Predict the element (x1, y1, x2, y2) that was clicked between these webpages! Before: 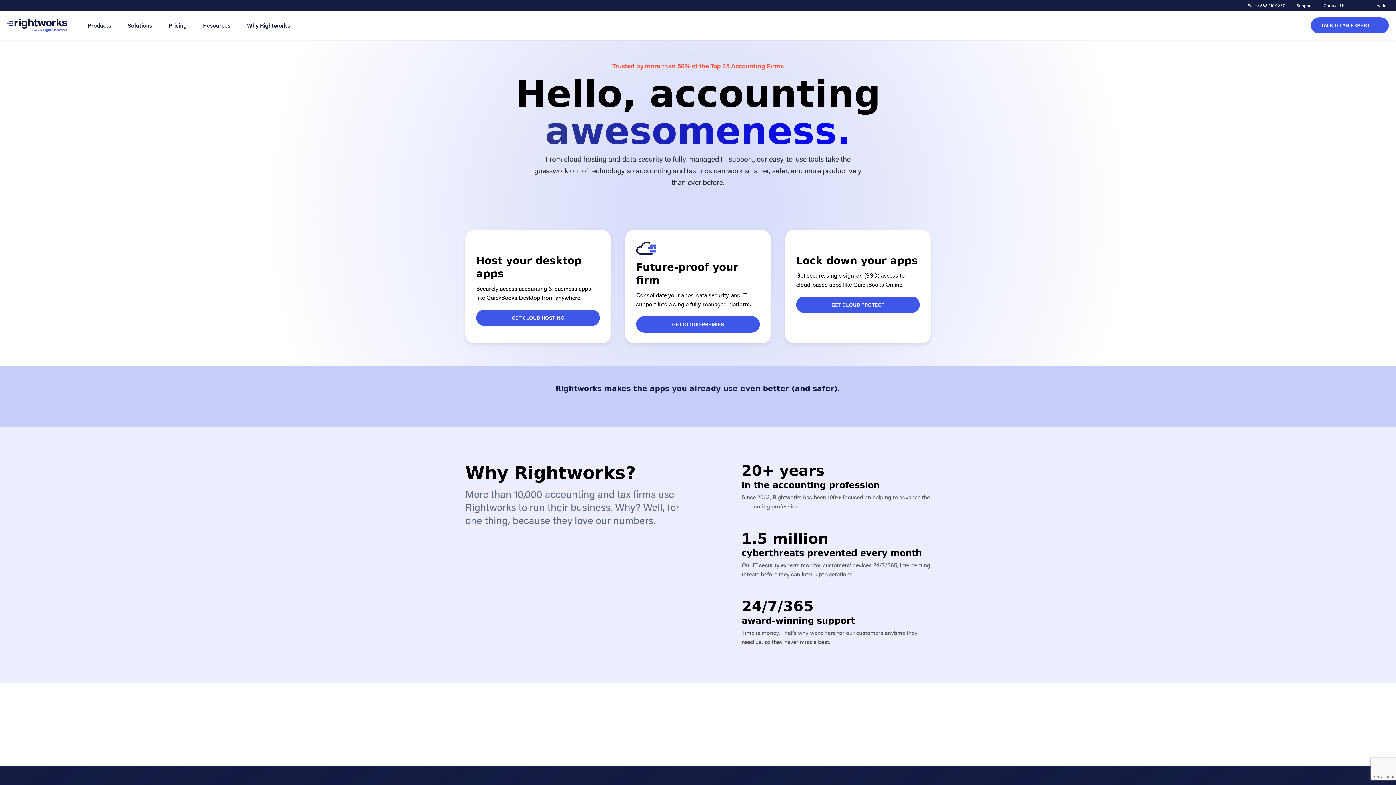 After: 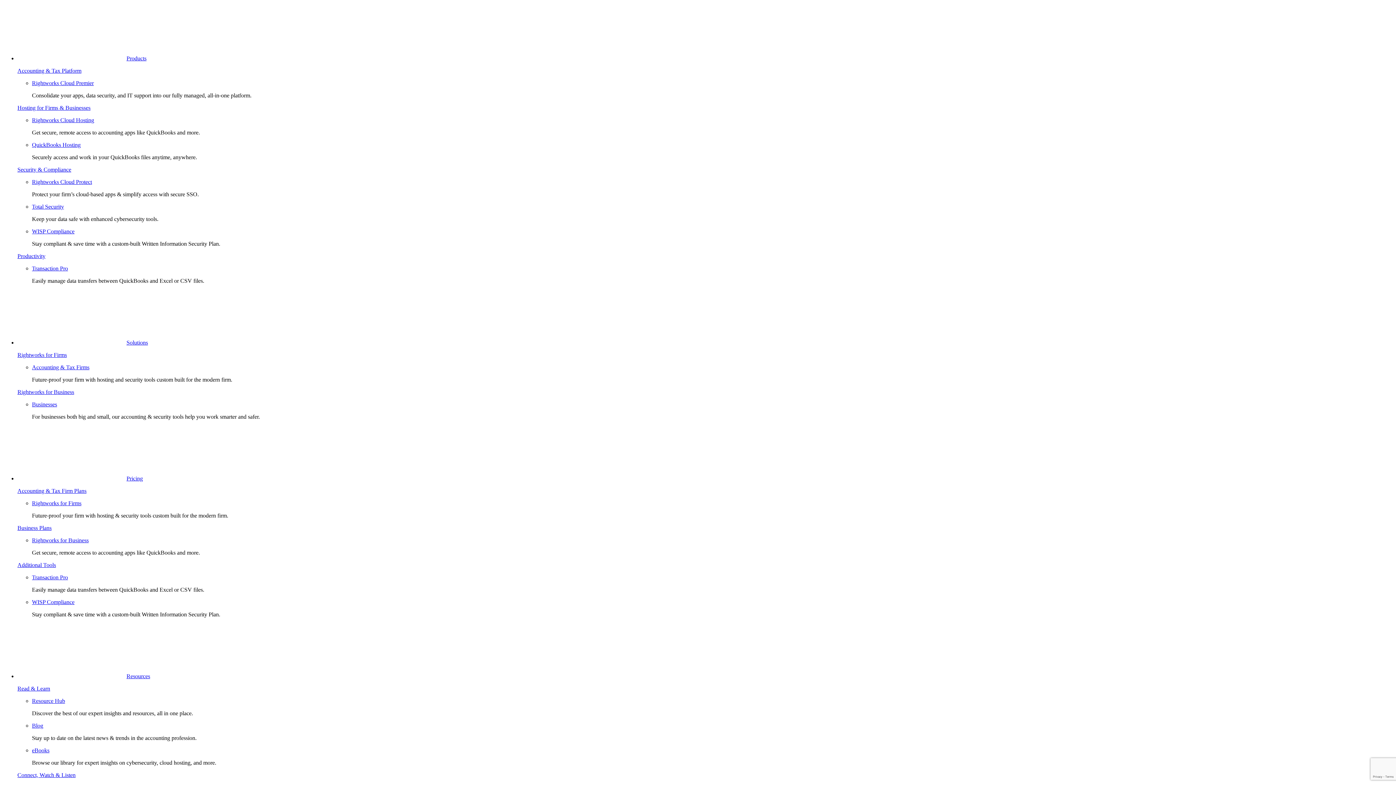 Action: label: GET CLOUD PREMIER bbox: (636, 316, 760, 332)